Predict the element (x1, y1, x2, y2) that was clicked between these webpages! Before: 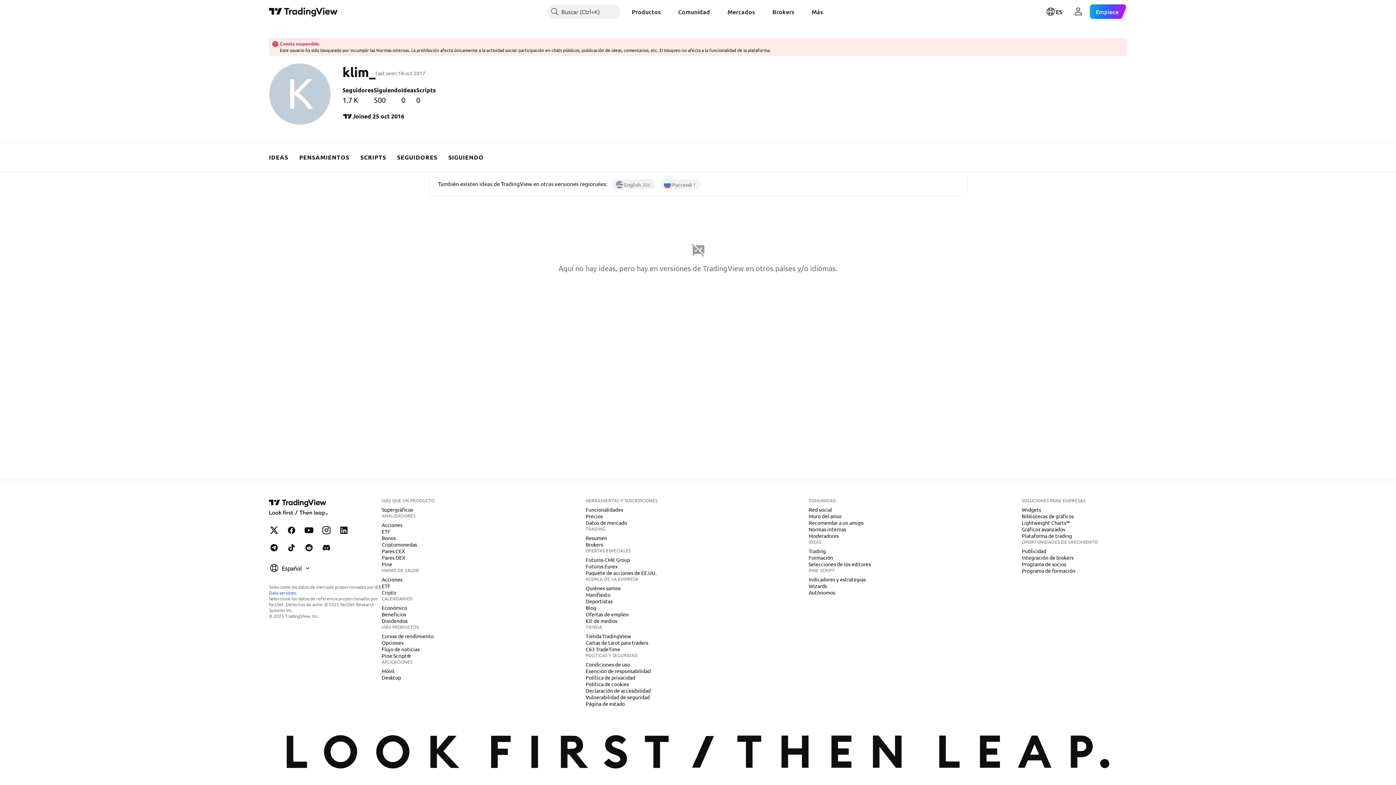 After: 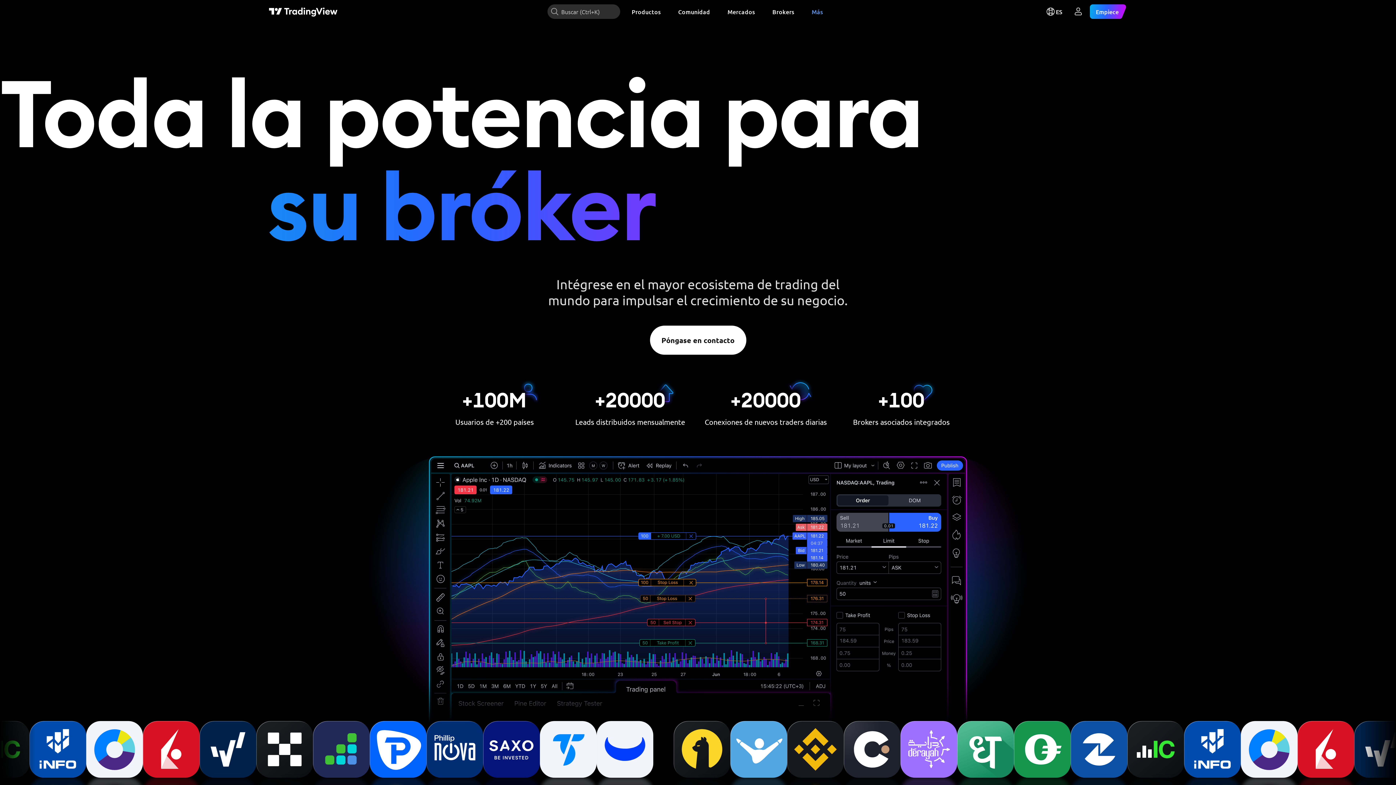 Action: bbox: (1019, 554, 1076, 561) label: Integración de brokers